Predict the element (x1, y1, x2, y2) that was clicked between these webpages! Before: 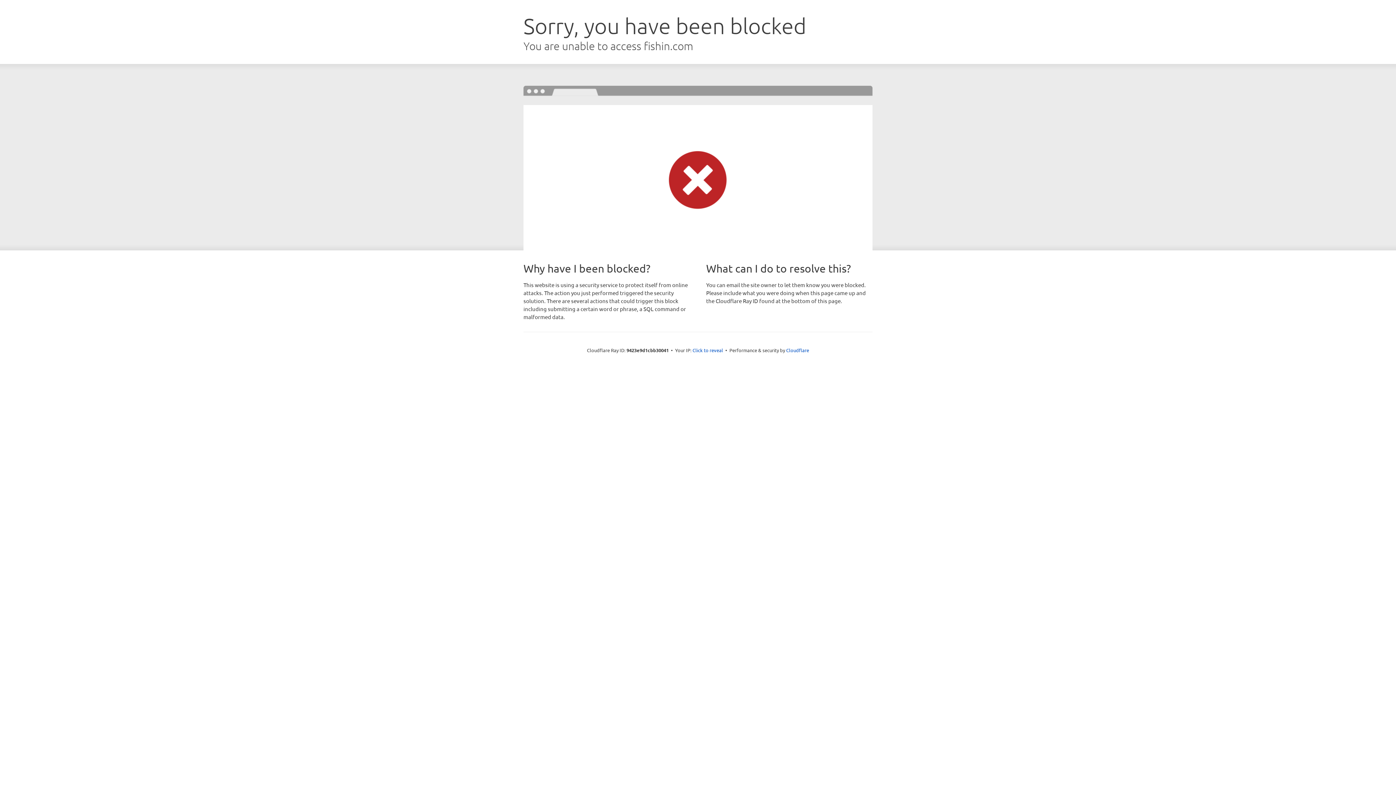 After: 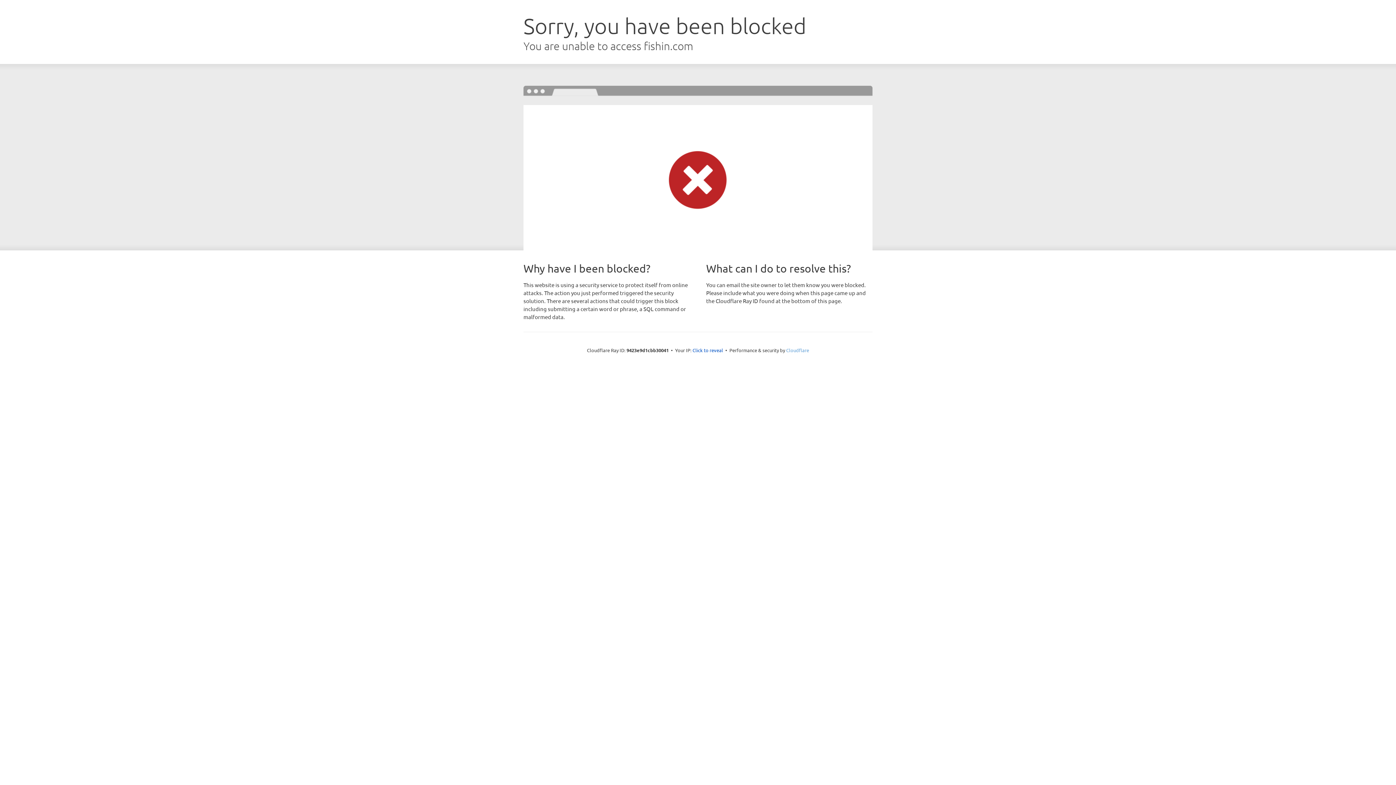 Action: label: Cloudflare bbox: (786, 347, 809, 353)